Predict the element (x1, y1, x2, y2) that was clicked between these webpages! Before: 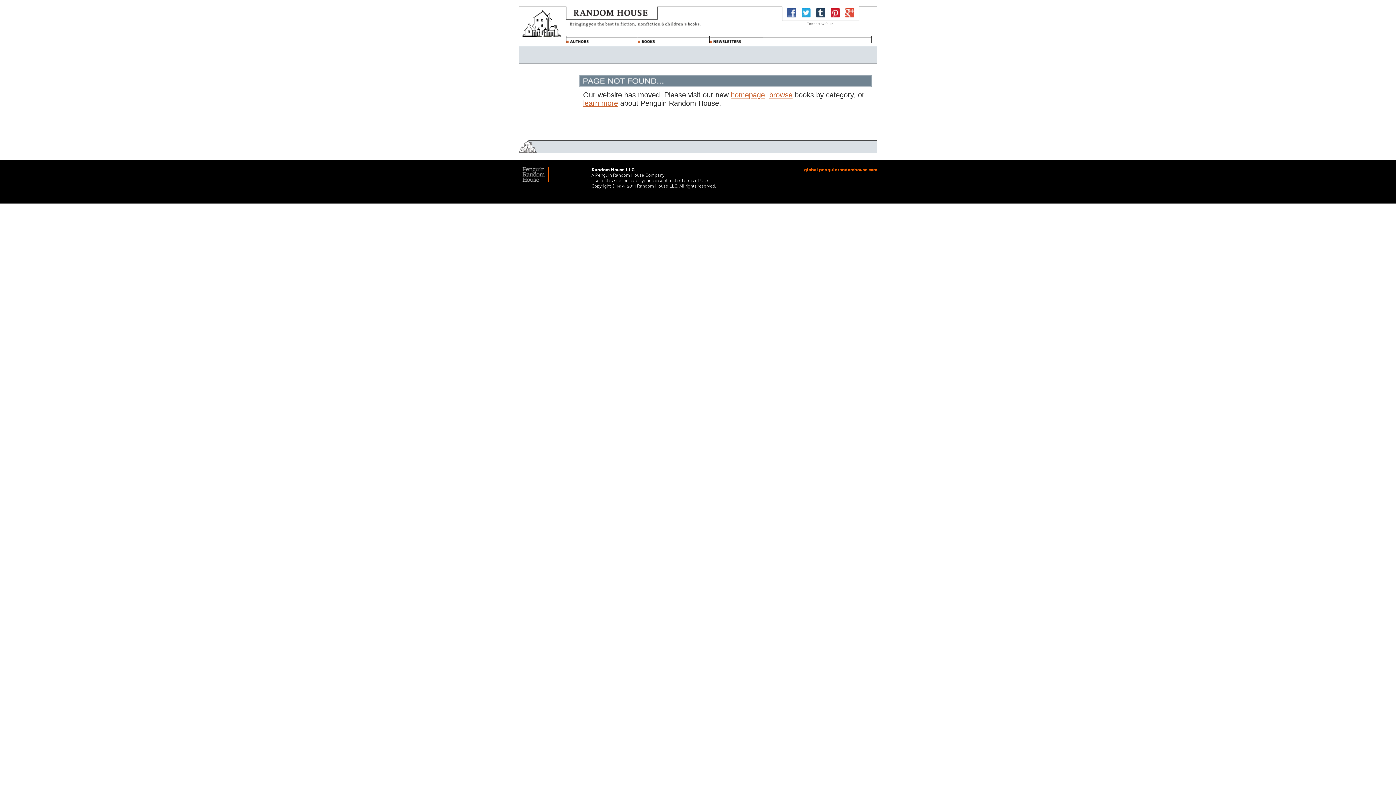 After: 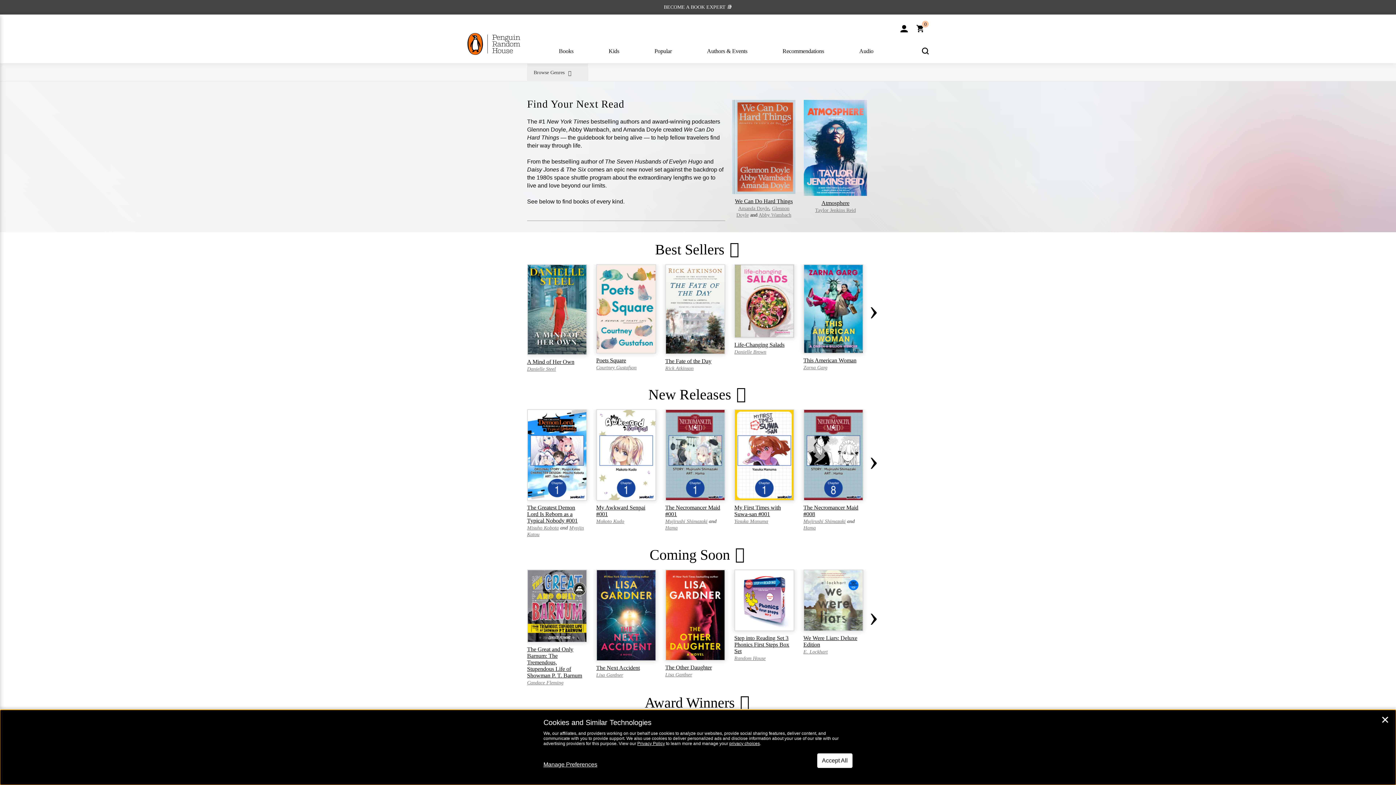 Action: label: browse bbox: (769, 90, 792, 98)